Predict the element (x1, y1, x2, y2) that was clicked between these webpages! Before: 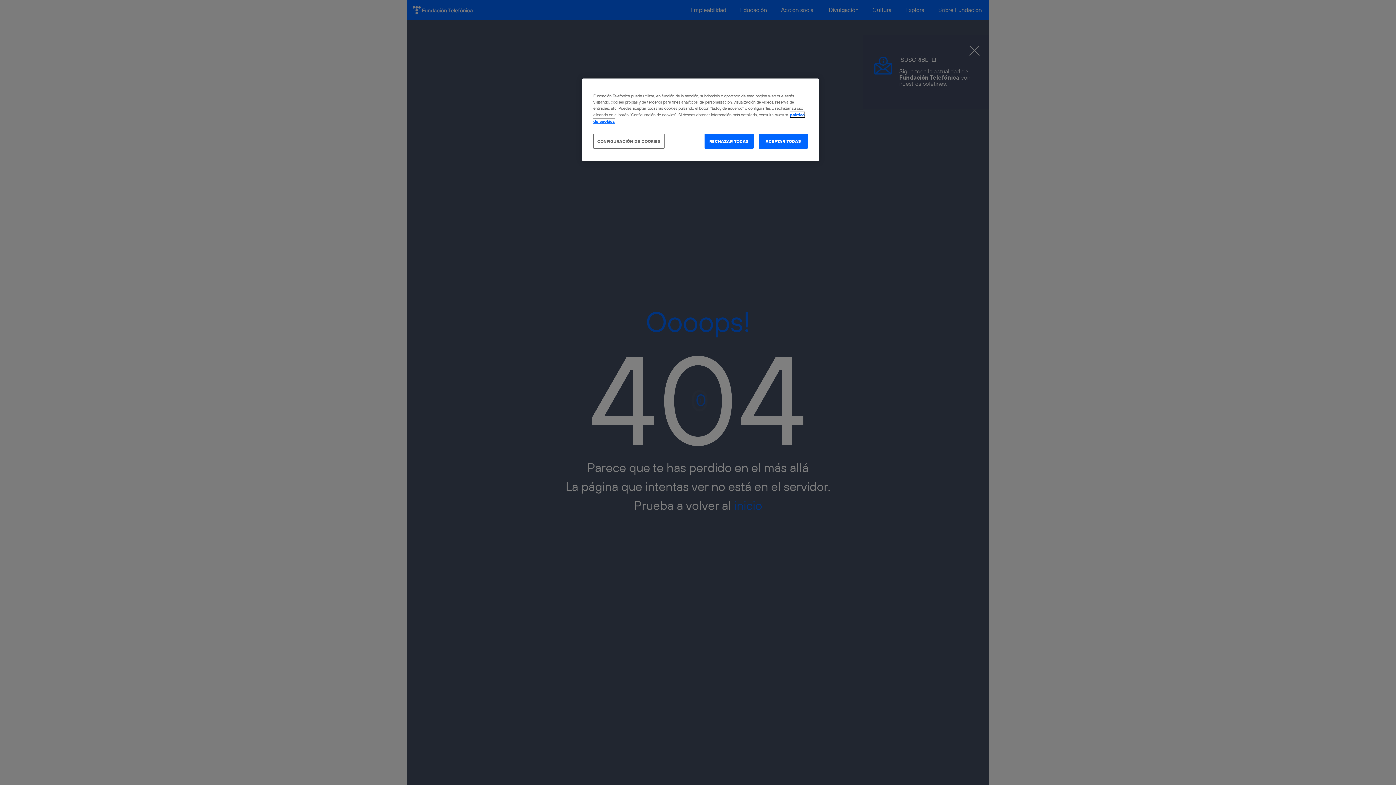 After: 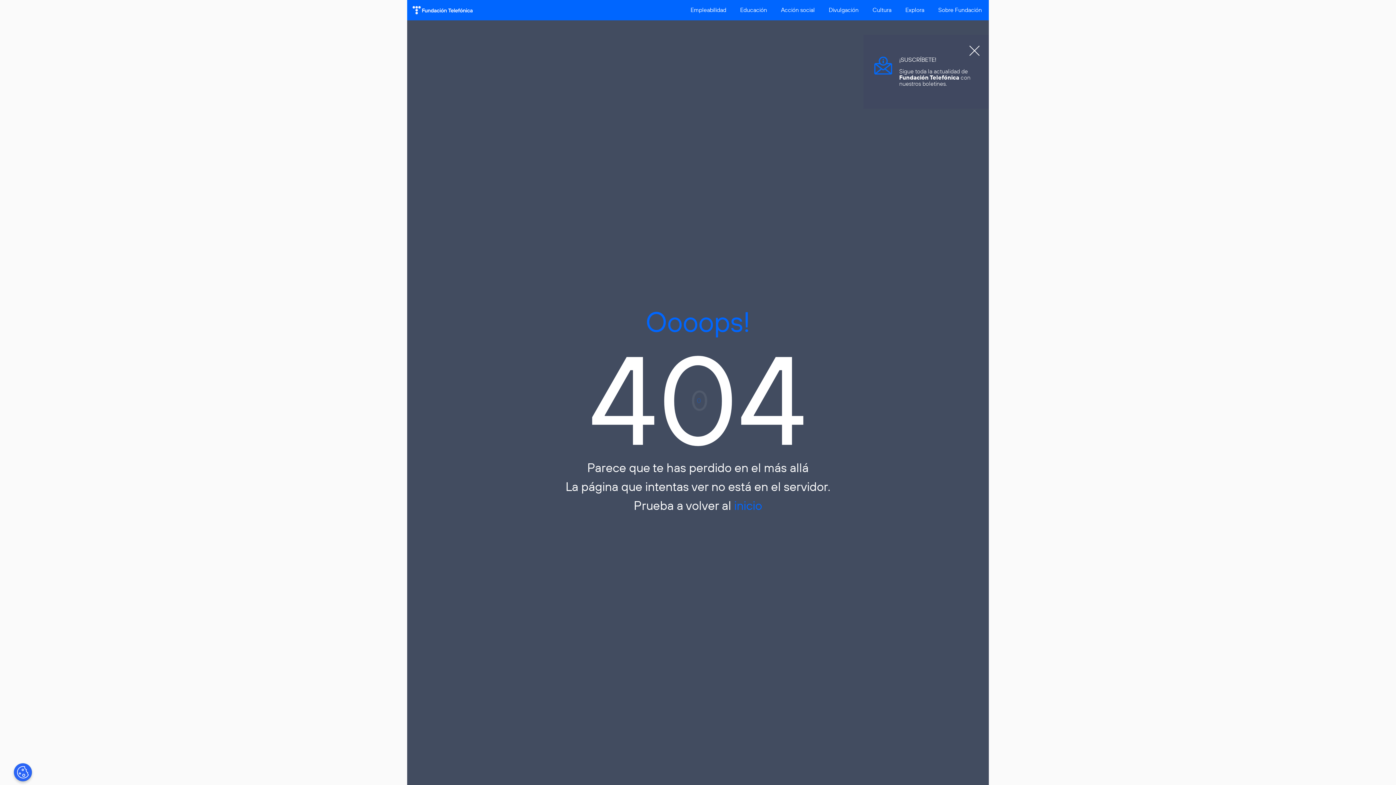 Action: label: ACEPTAR TODAS bbox: (758, 133, 808, 148)